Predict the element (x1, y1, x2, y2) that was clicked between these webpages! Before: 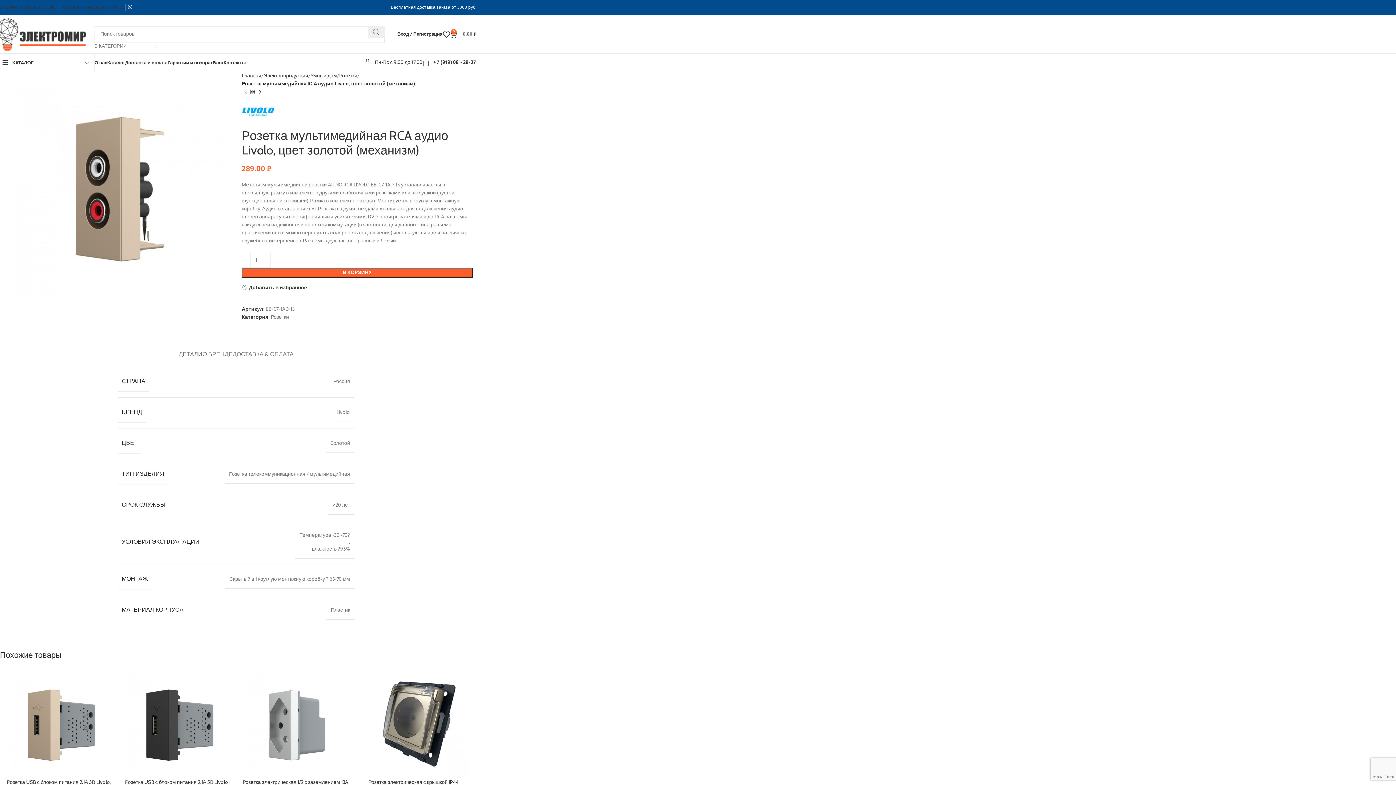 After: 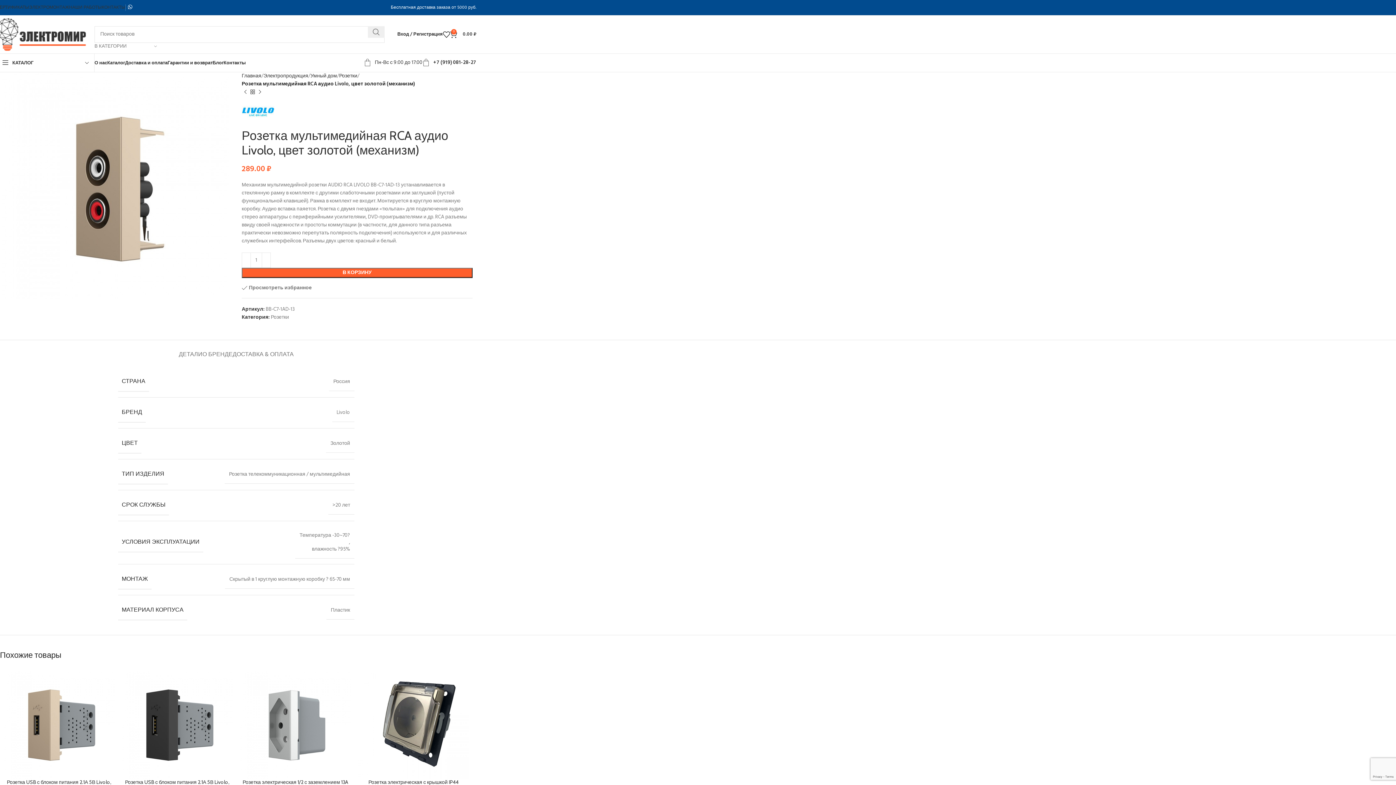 Action: bbox: (241, 285, 307, 290) label: Добавить в избранное